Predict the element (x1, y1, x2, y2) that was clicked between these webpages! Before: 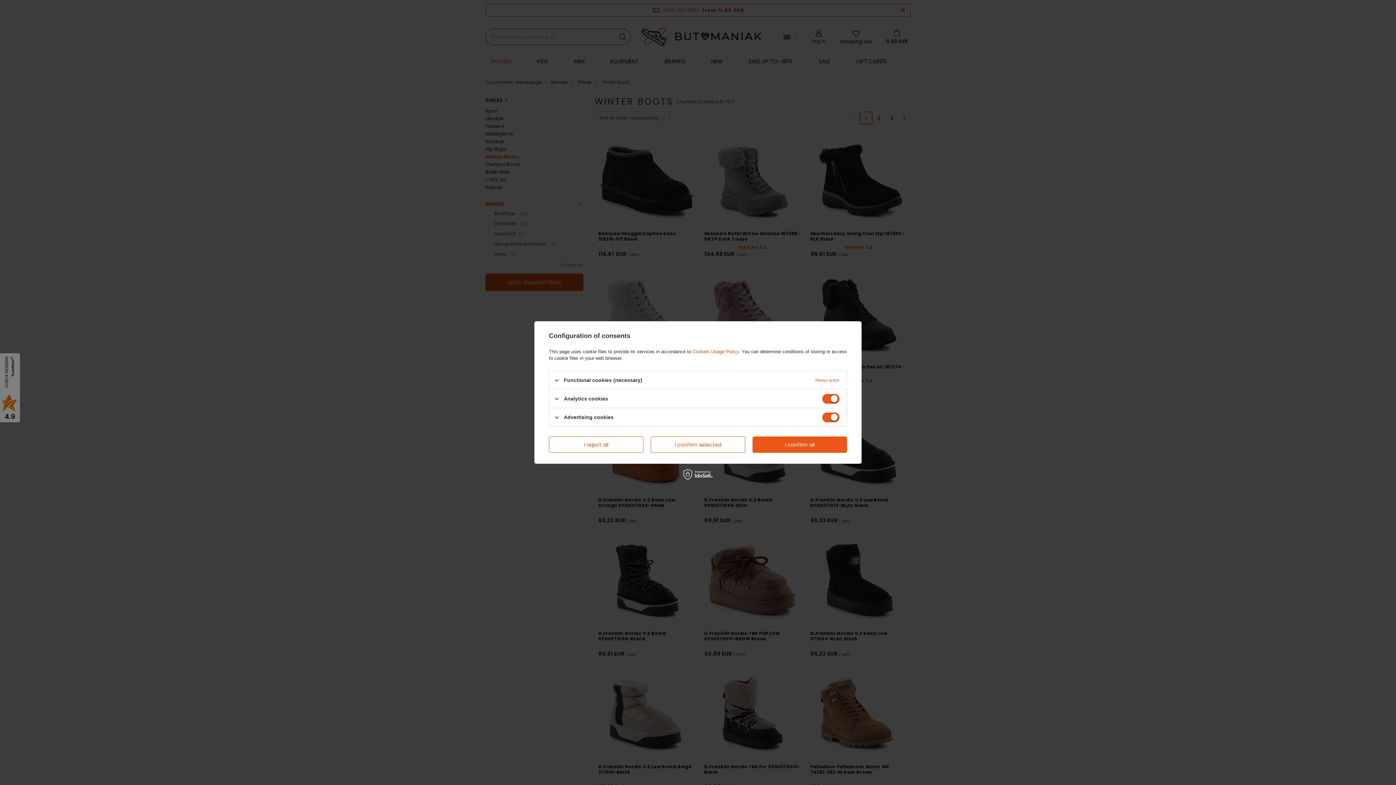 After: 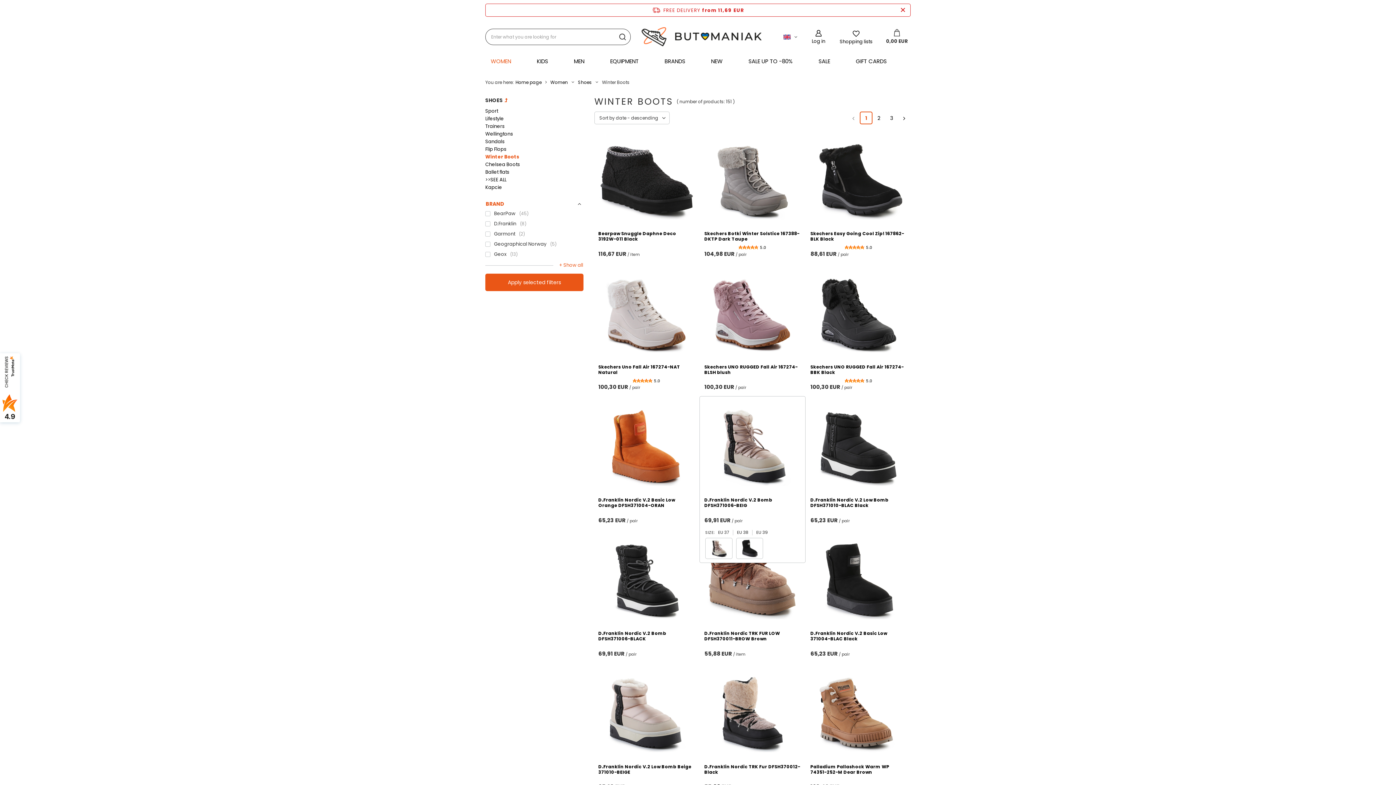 Action: label: I confirm all bbox: (752, 436, 847, 453)